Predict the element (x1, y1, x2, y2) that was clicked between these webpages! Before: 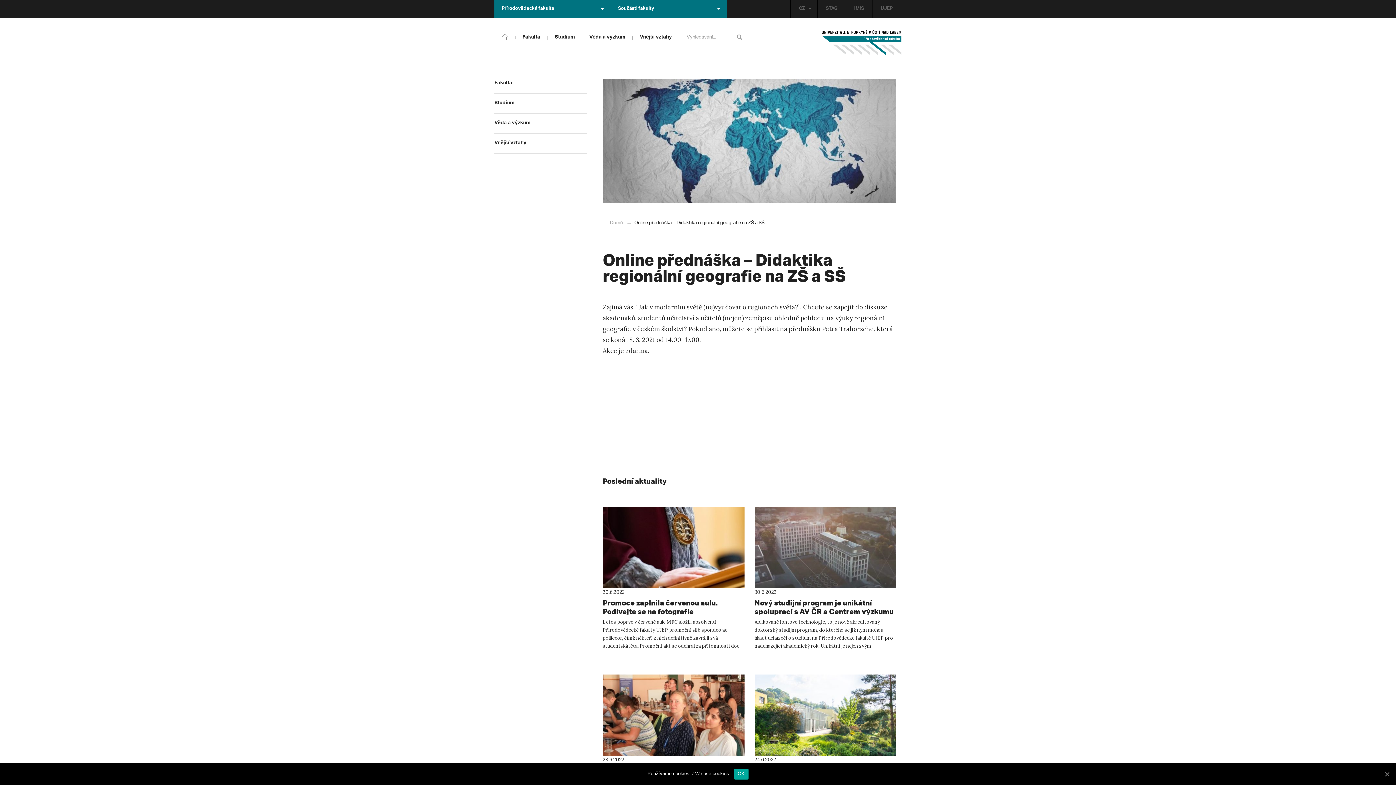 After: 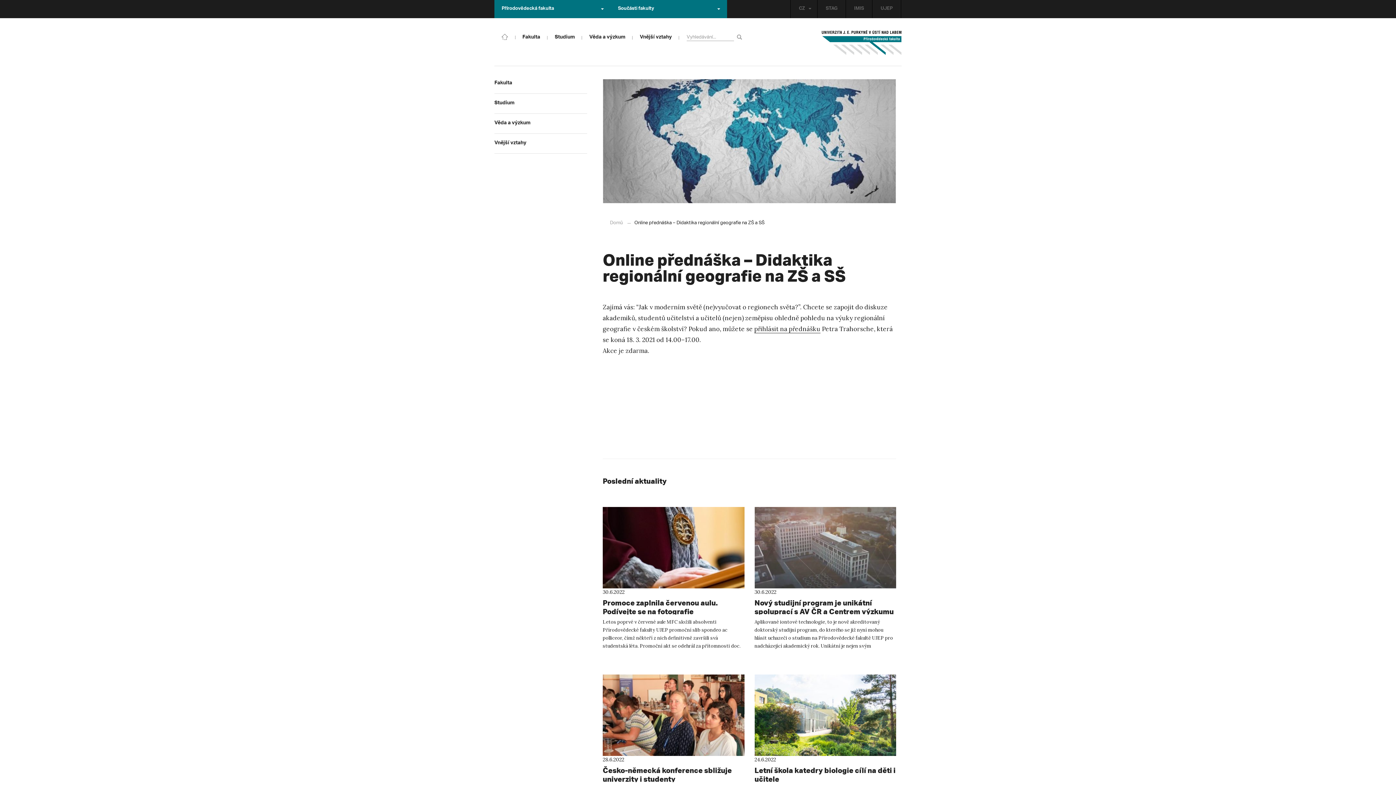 Action: bbox: (734, 769, 748, 780) label: OK